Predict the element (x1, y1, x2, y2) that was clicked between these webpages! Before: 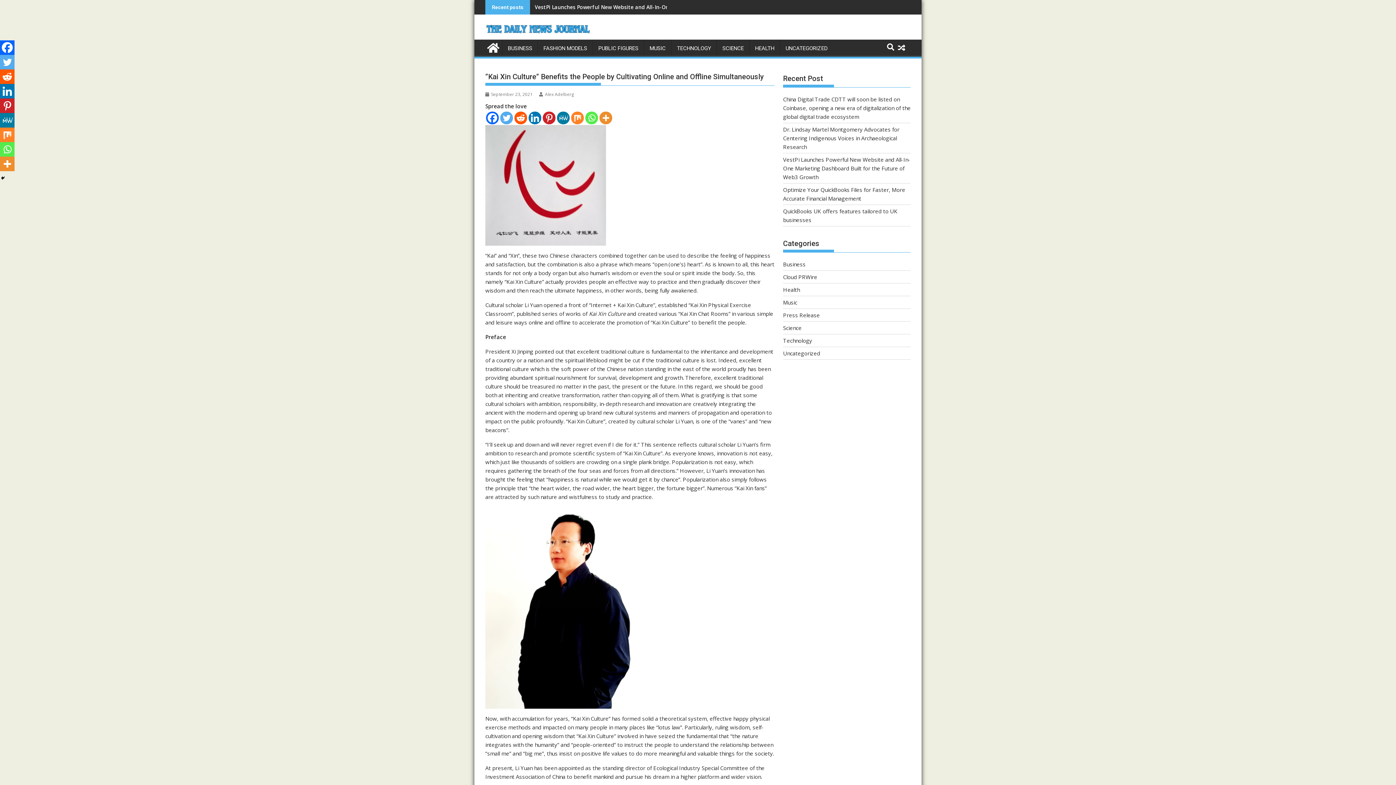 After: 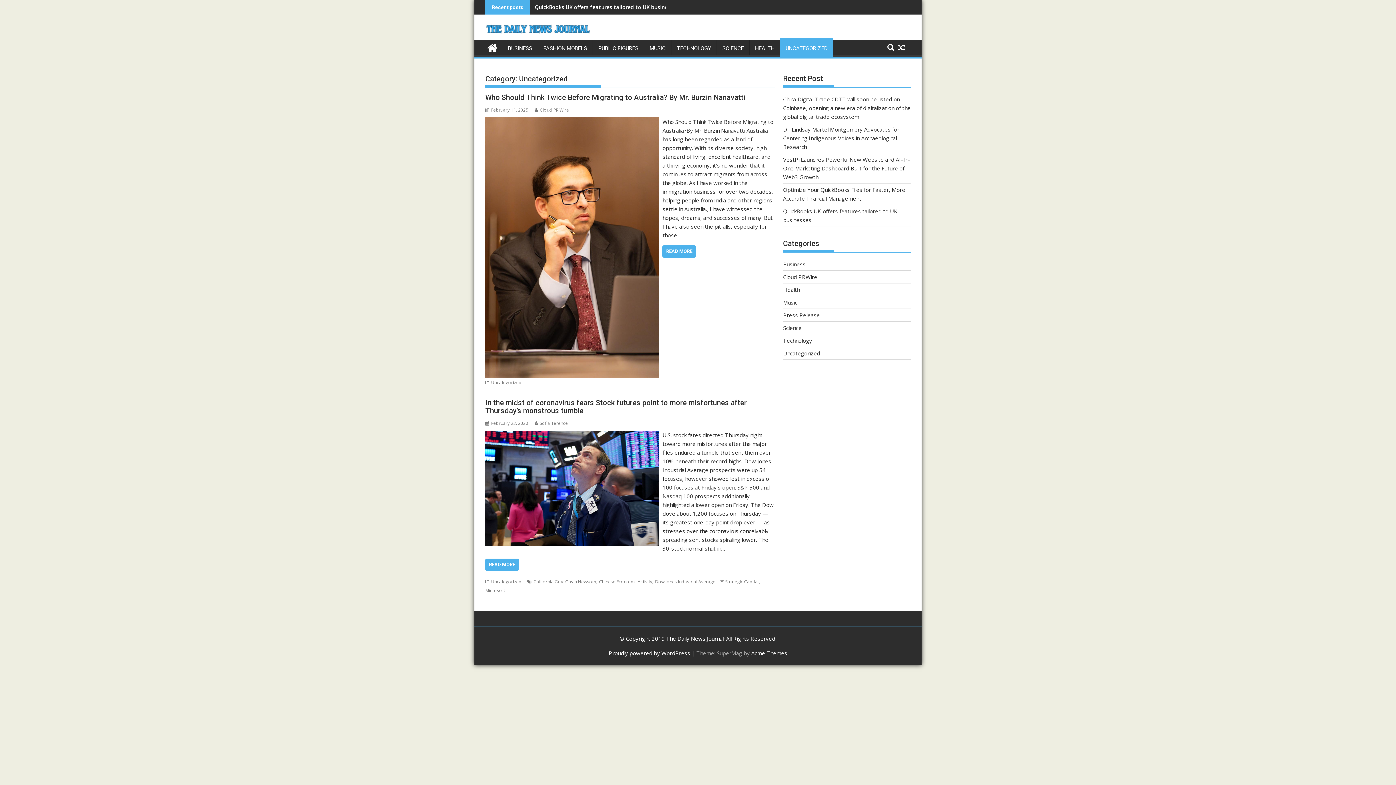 Action: bbox: (780, 39, 833, 57) label: UNCATEGORIZED